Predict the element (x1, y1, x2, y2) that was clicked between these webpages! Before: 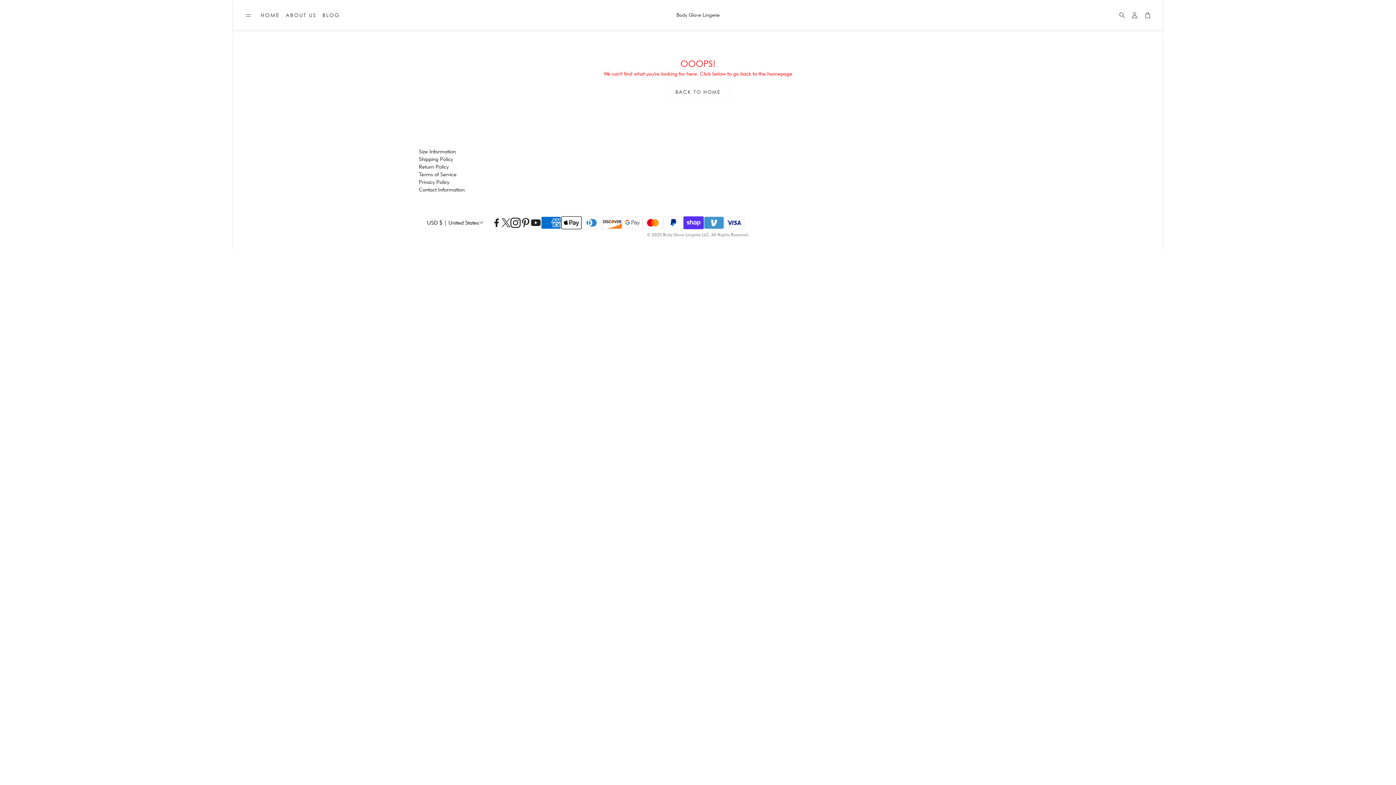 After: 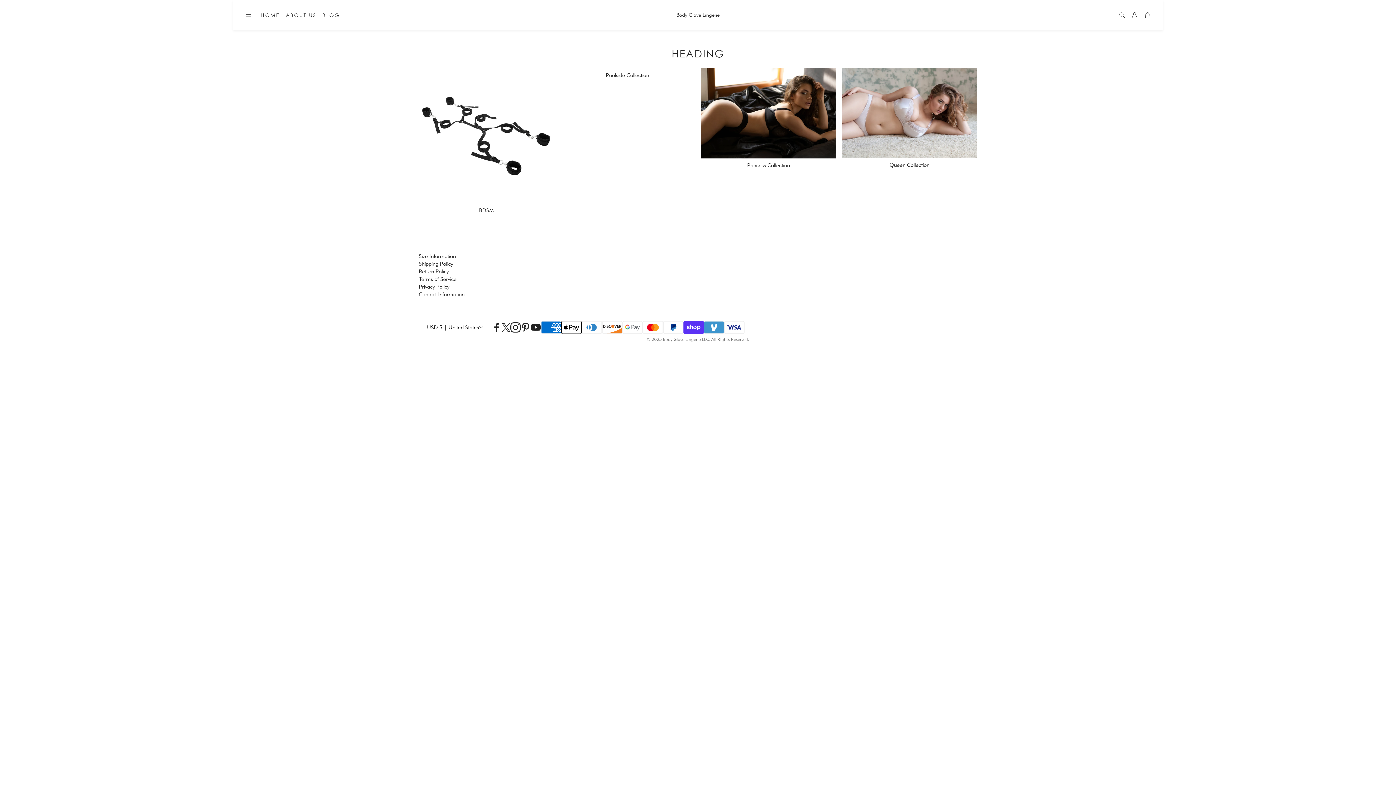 Action: label: BACK TO HOME bbox: (666, 83, 729, 100)